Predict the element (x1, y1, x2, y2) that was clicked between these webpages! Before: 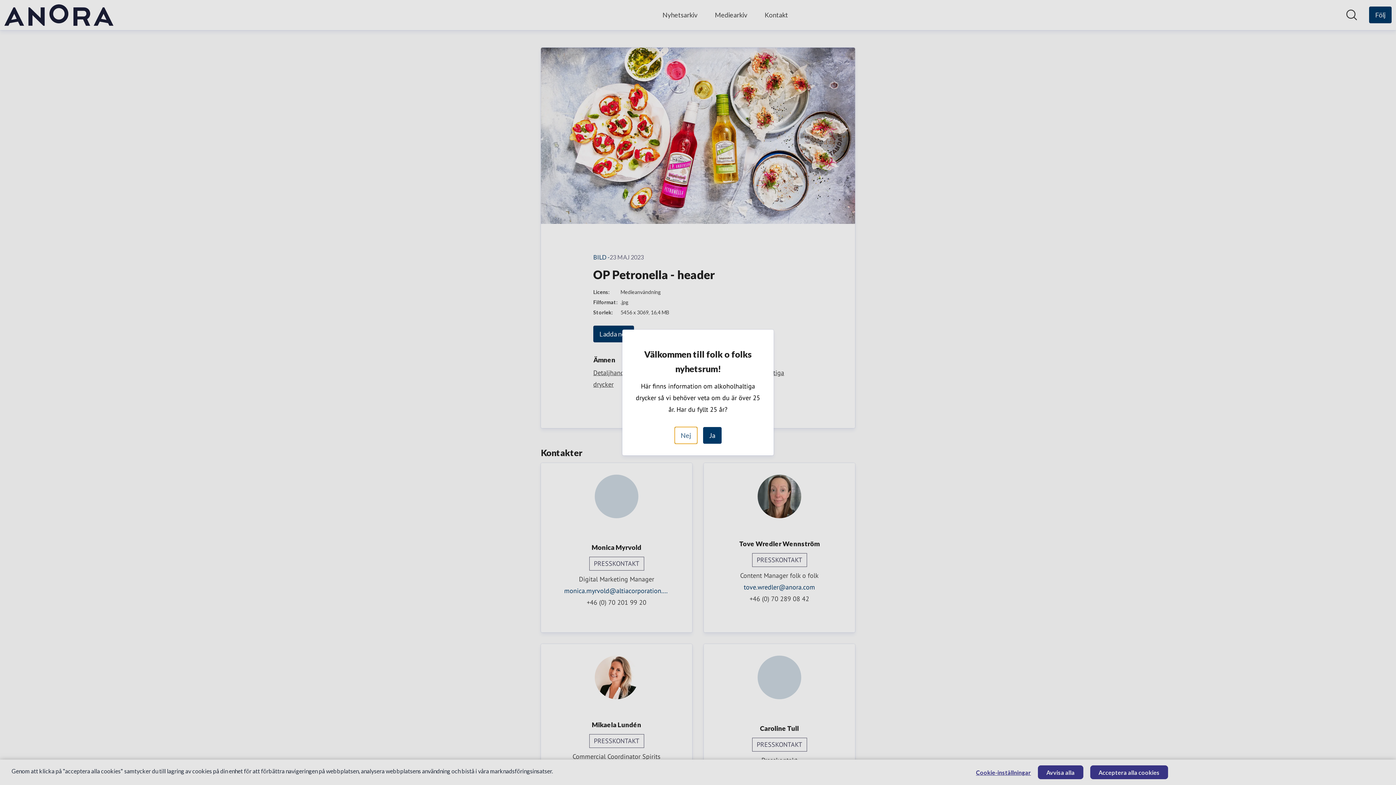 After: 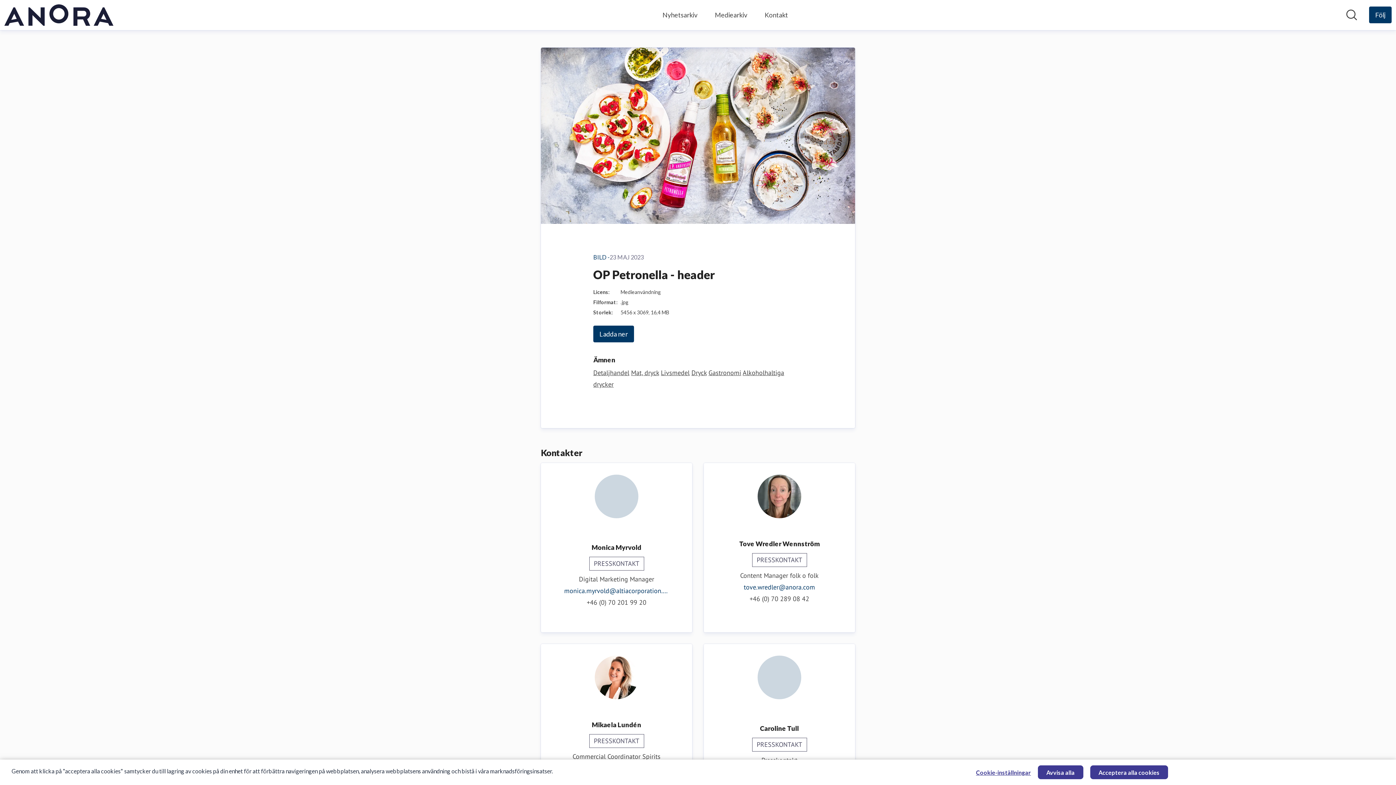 Action: bbox: (703, 427, 721, 444) label: Ja